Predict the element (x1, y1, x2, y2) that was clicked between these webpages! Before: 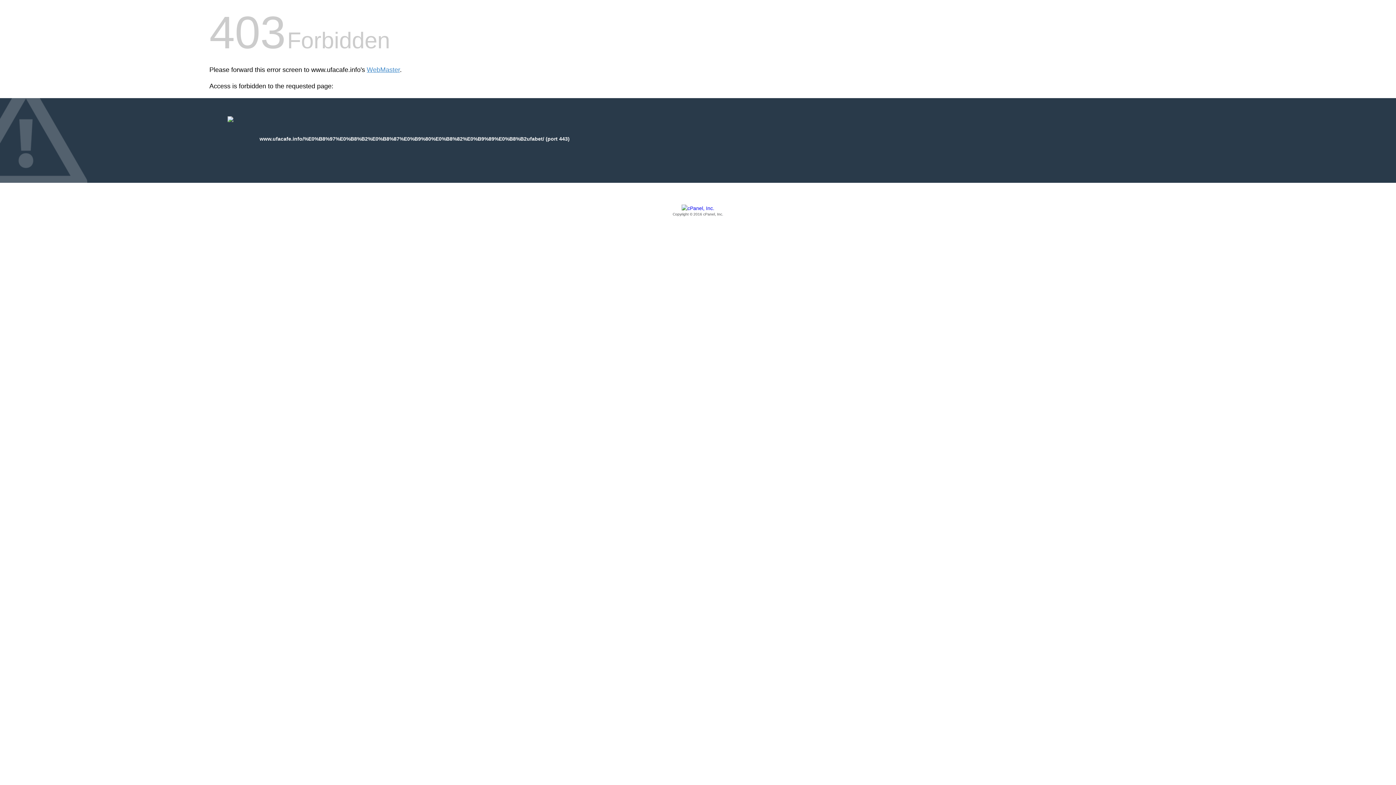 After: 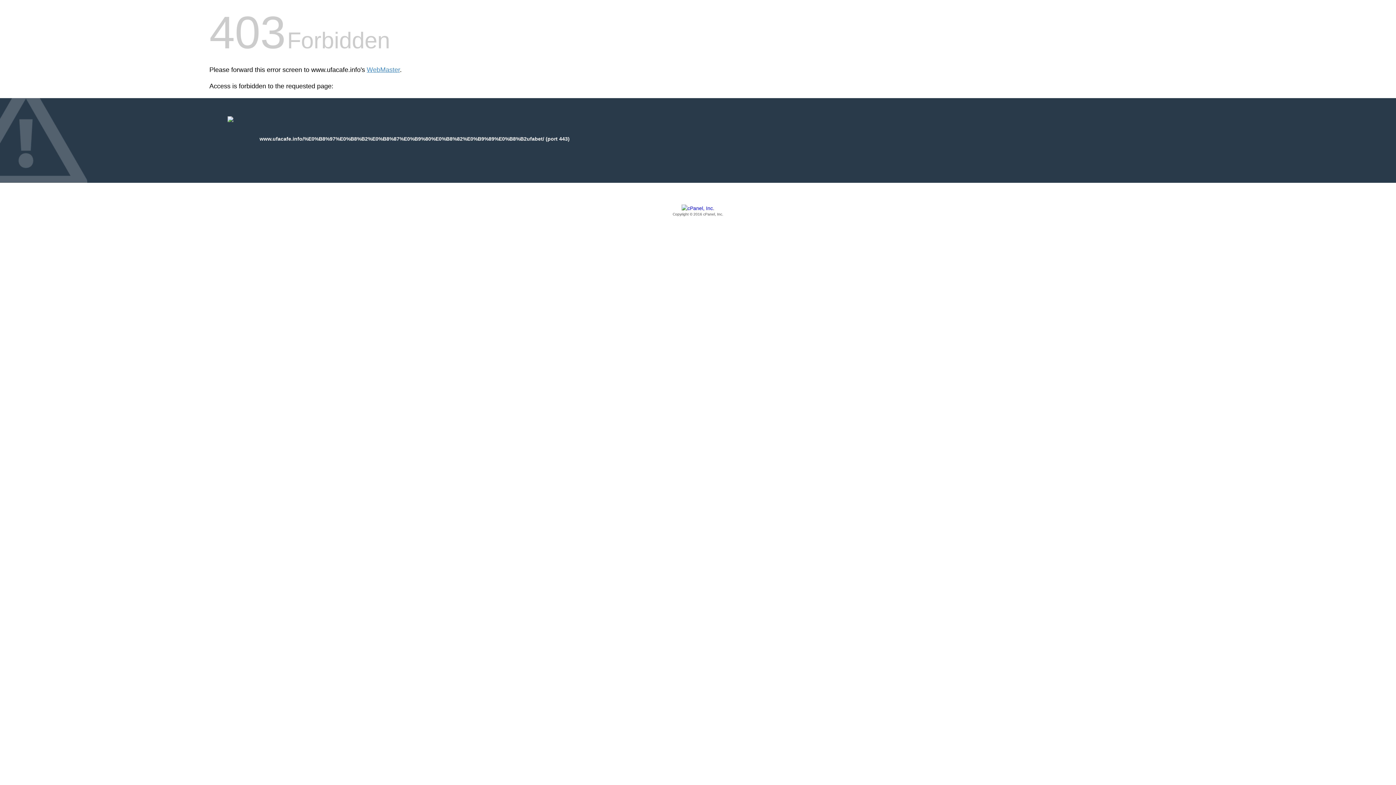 Action: bbox: (209, 205, 1186, 217) label: Copyright © 2016 cPanel, Inc.